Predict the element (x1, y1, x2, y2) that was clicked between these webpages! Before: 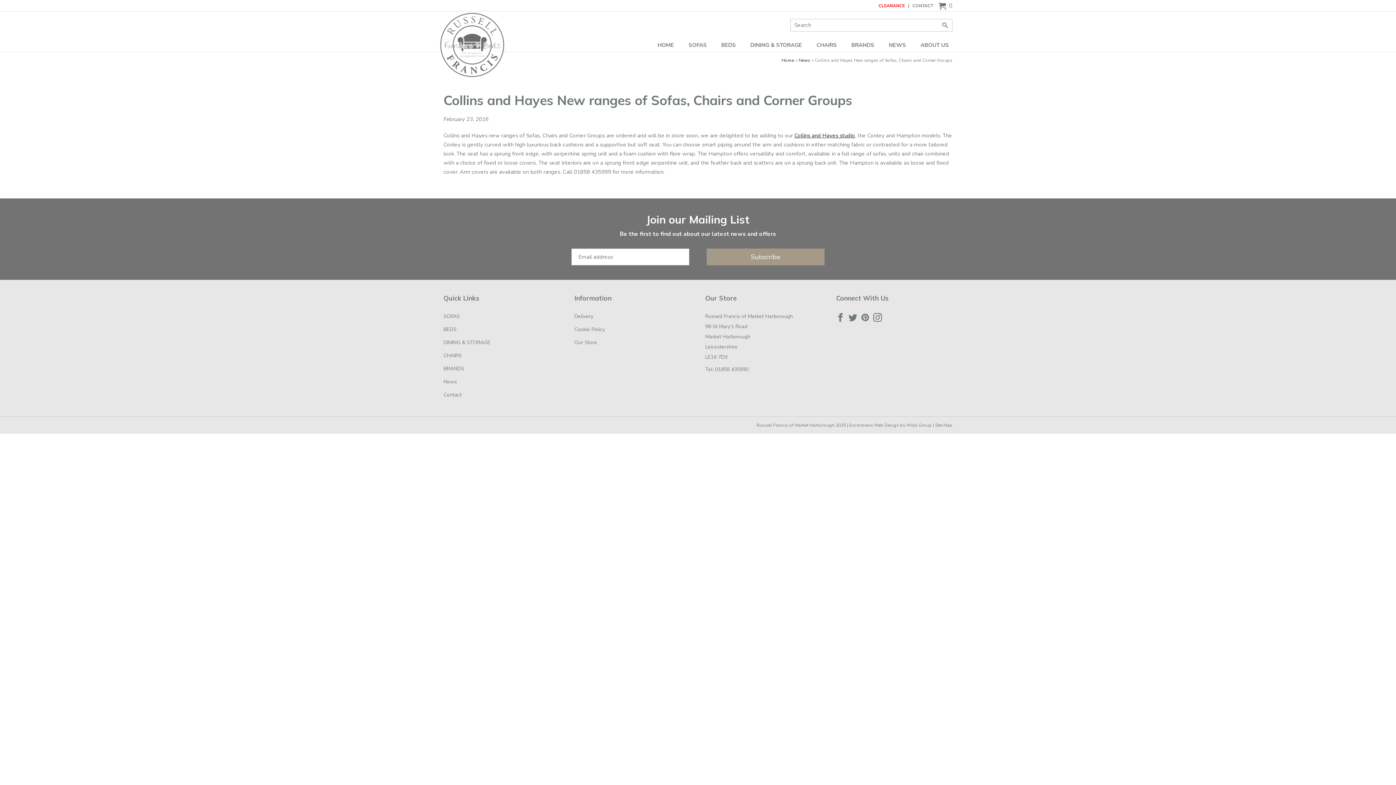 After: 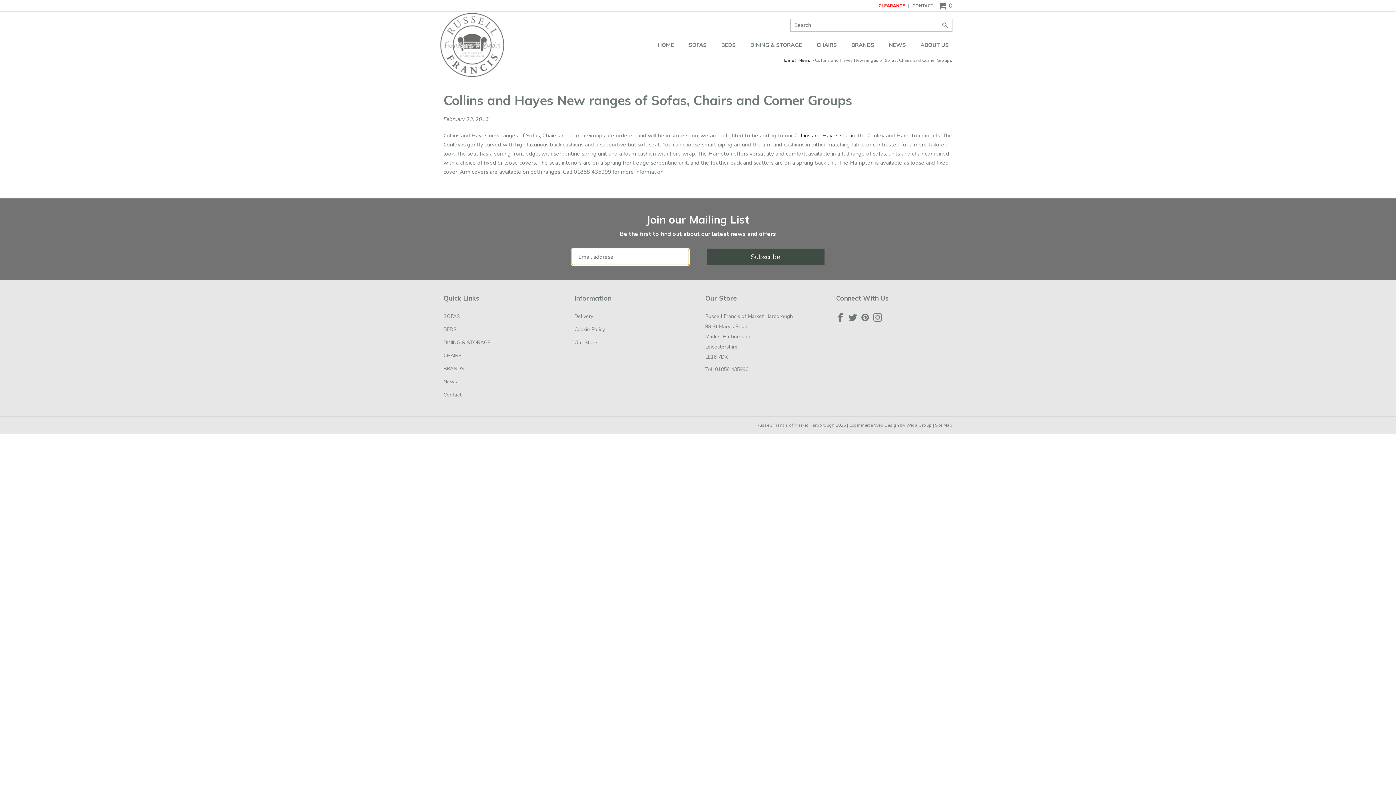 Action: bbox: (706, 248, 824, 265) label: Subscribe